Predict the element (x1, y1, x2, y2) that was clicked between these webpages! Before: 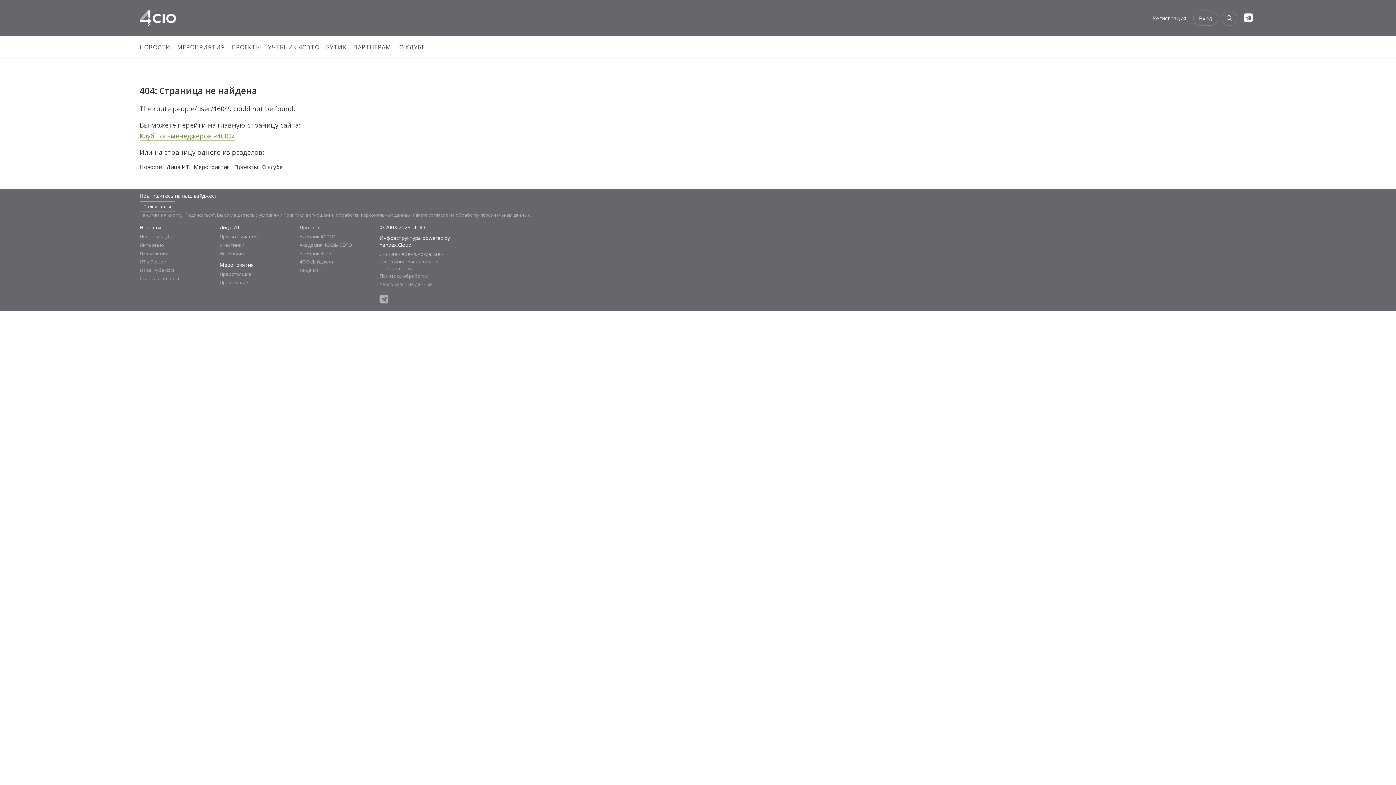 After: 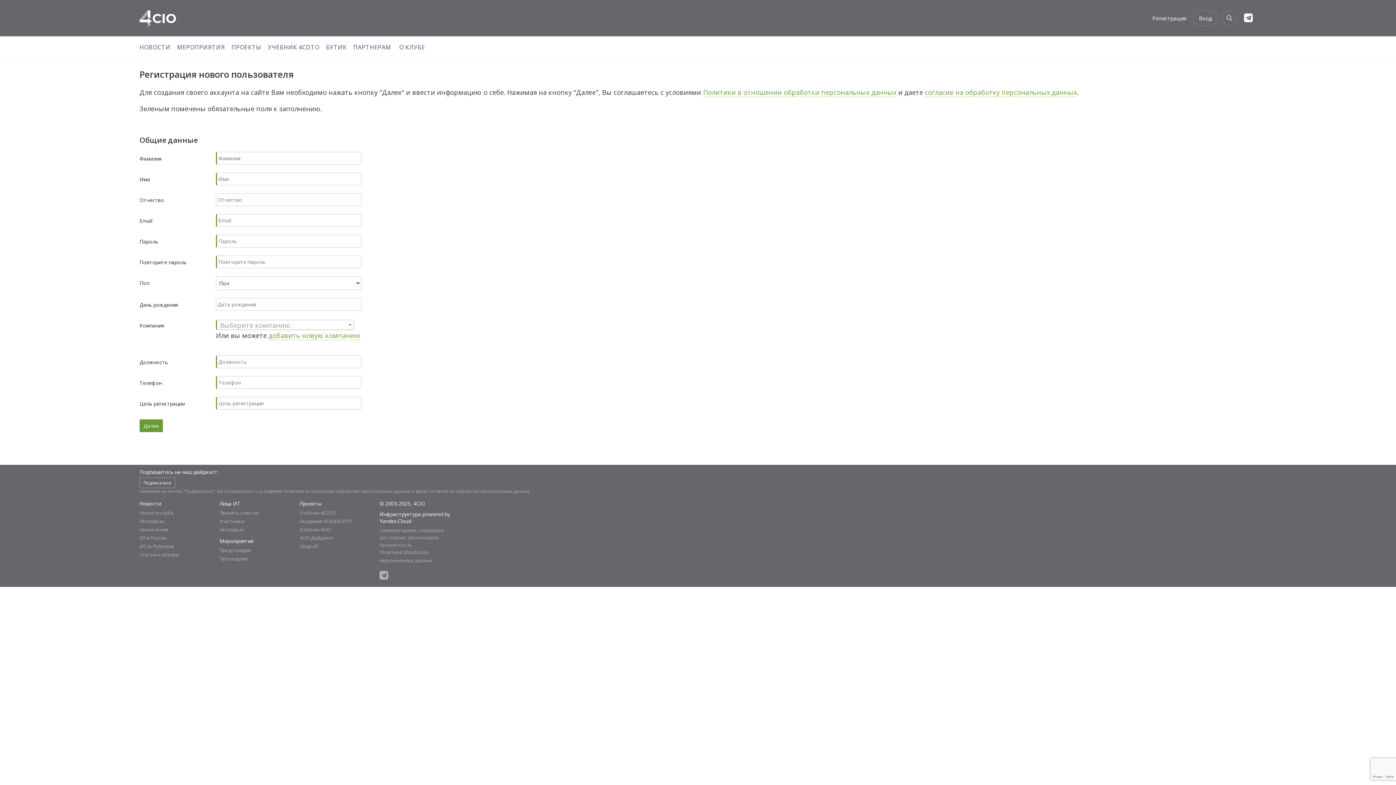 Action: bbox: (1152, 14, 1186, 21) label: Регистрация